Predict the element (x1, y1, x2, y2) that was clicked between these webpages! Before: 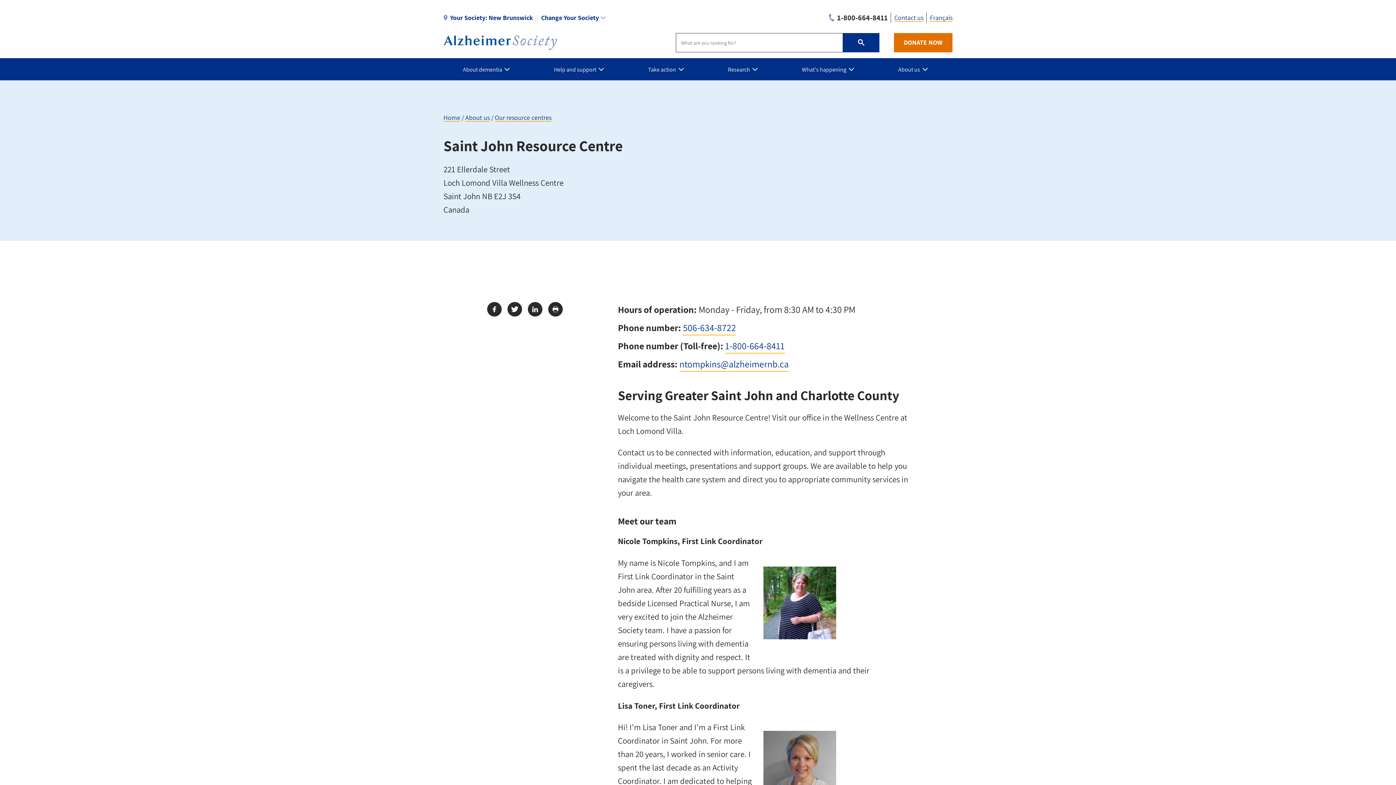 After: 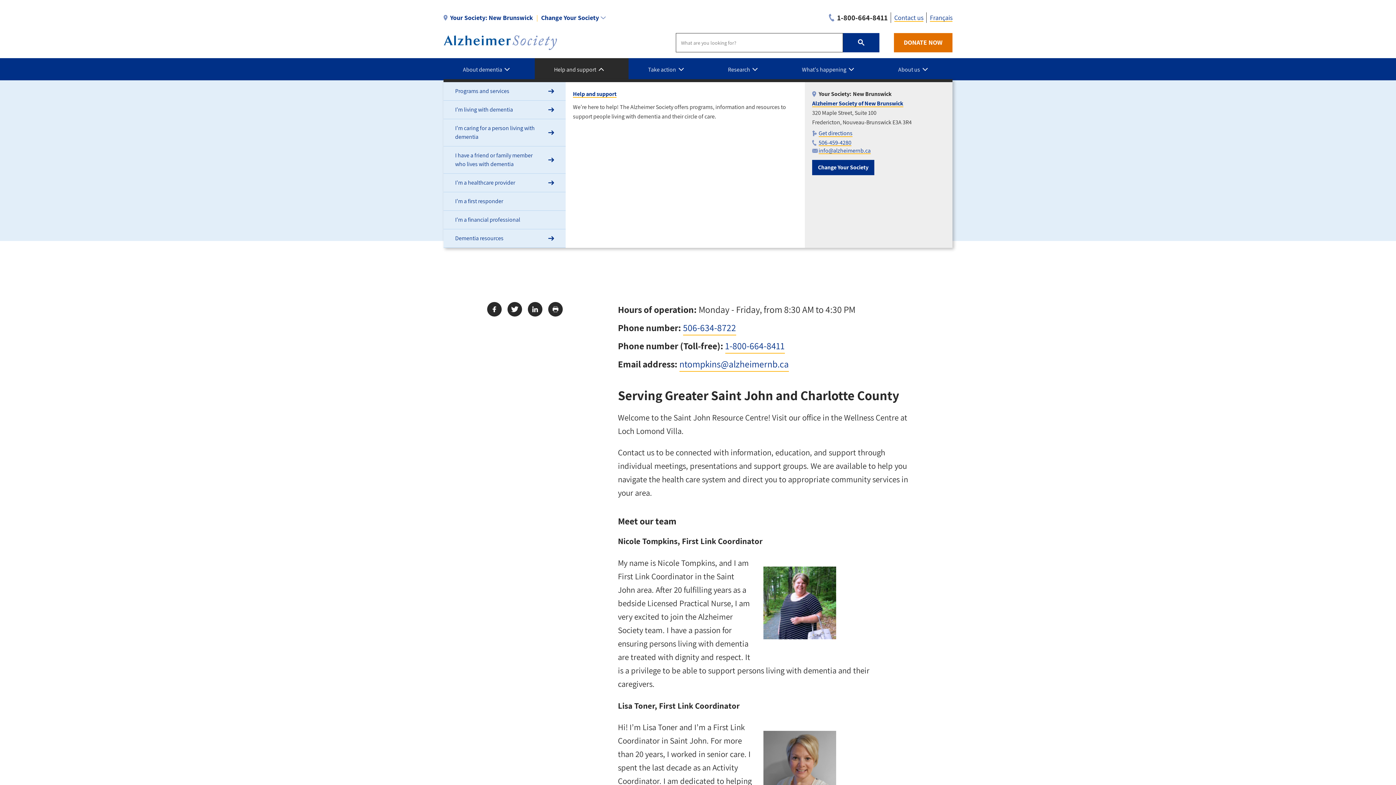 Action: bbox: (534, 58, 628, 80) label: Help and support